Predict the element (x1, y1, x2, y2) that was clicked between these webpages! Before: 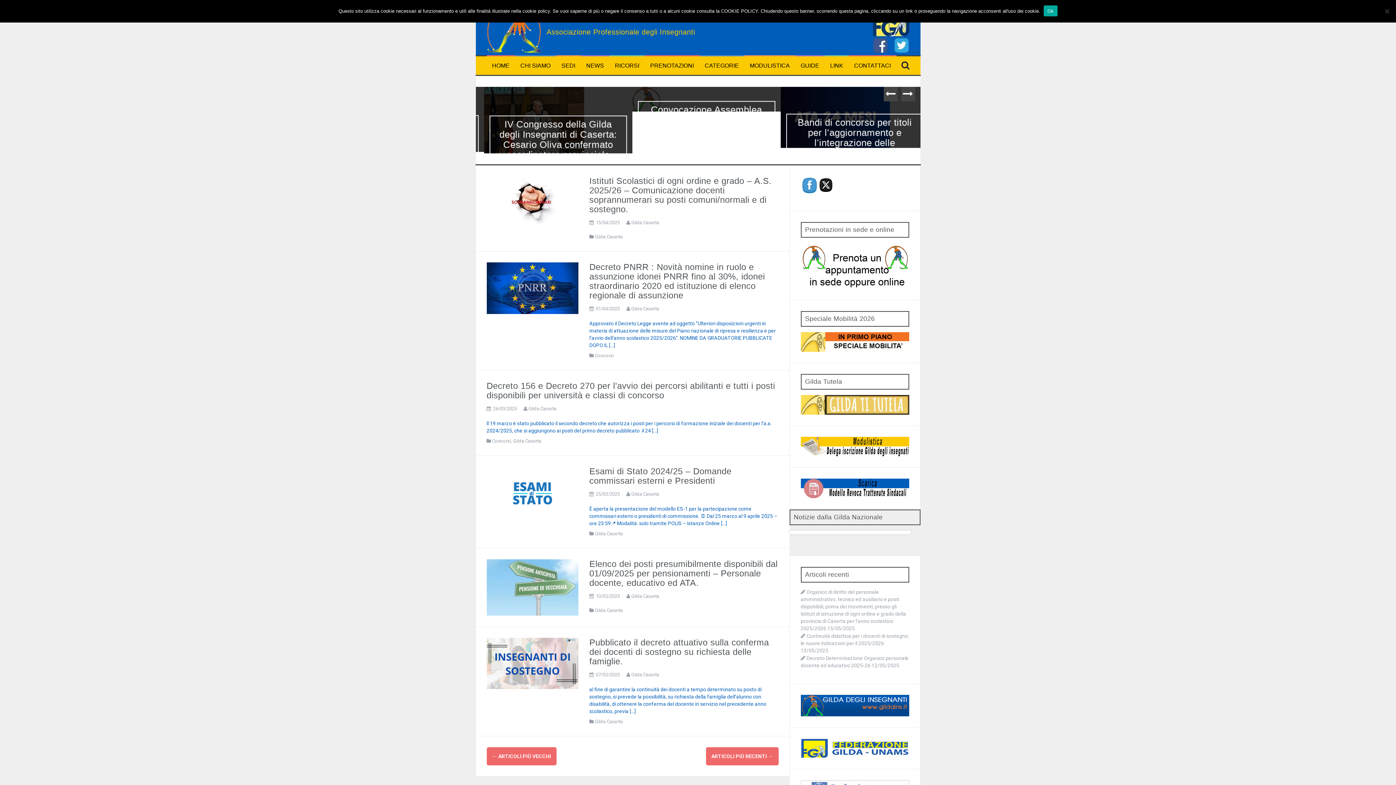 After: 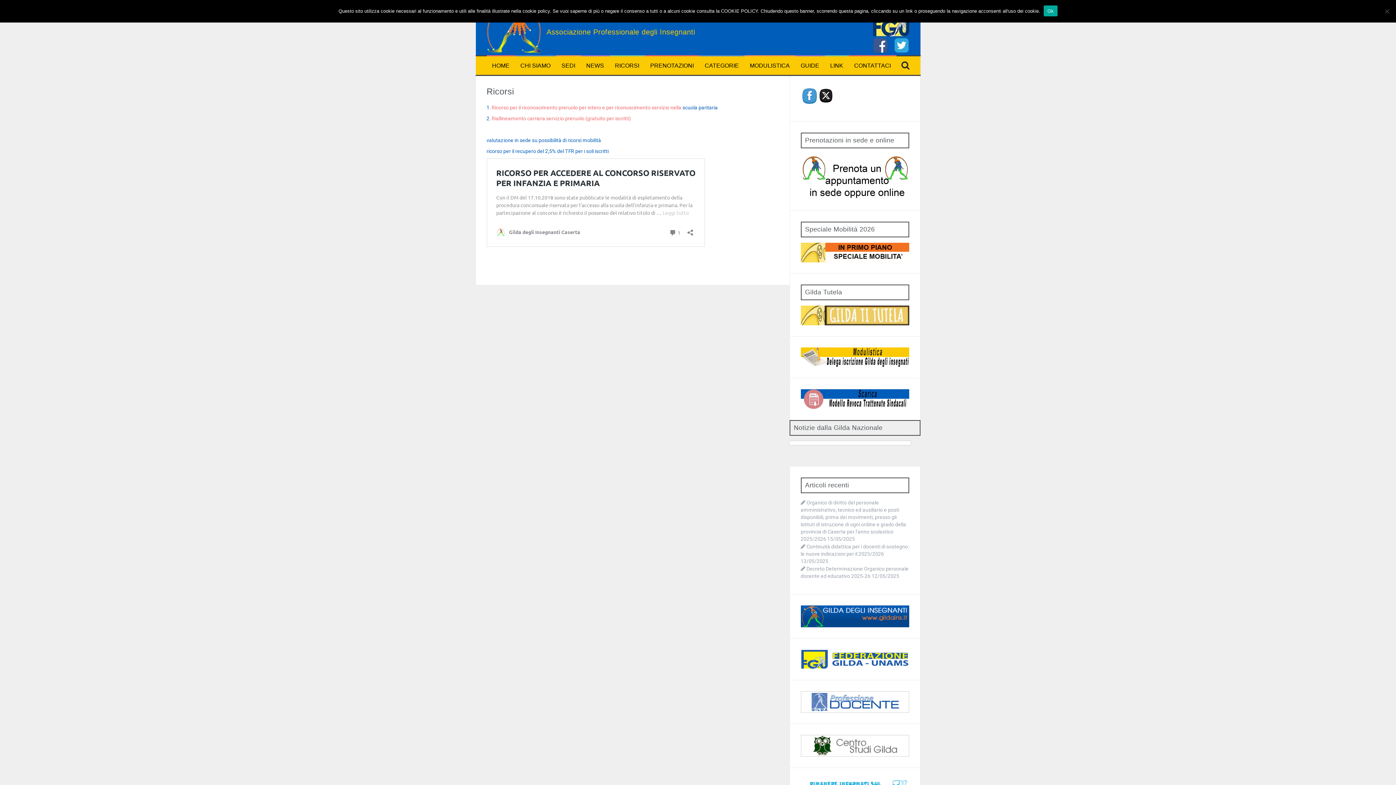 Action: bbox: (615, 61, 639, 69) label: RICORSI